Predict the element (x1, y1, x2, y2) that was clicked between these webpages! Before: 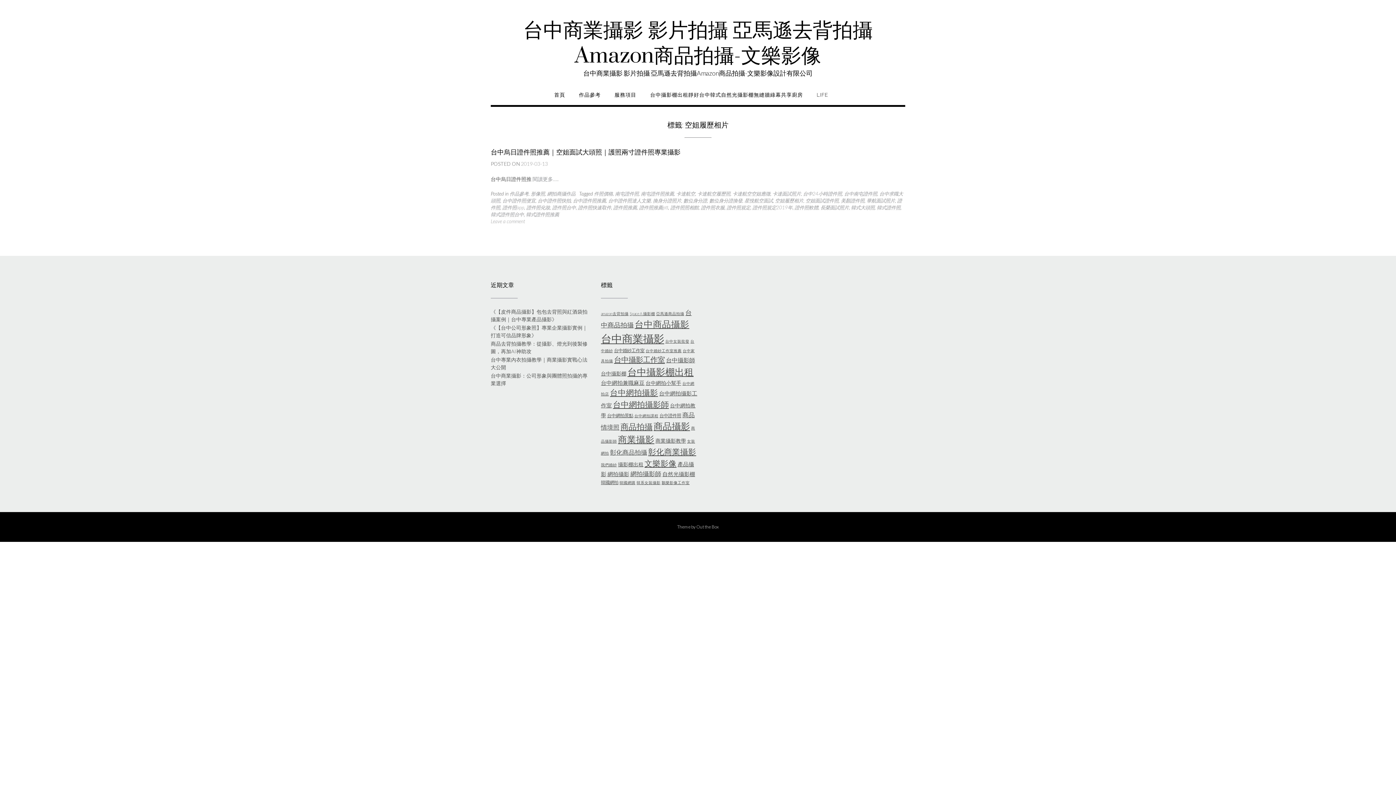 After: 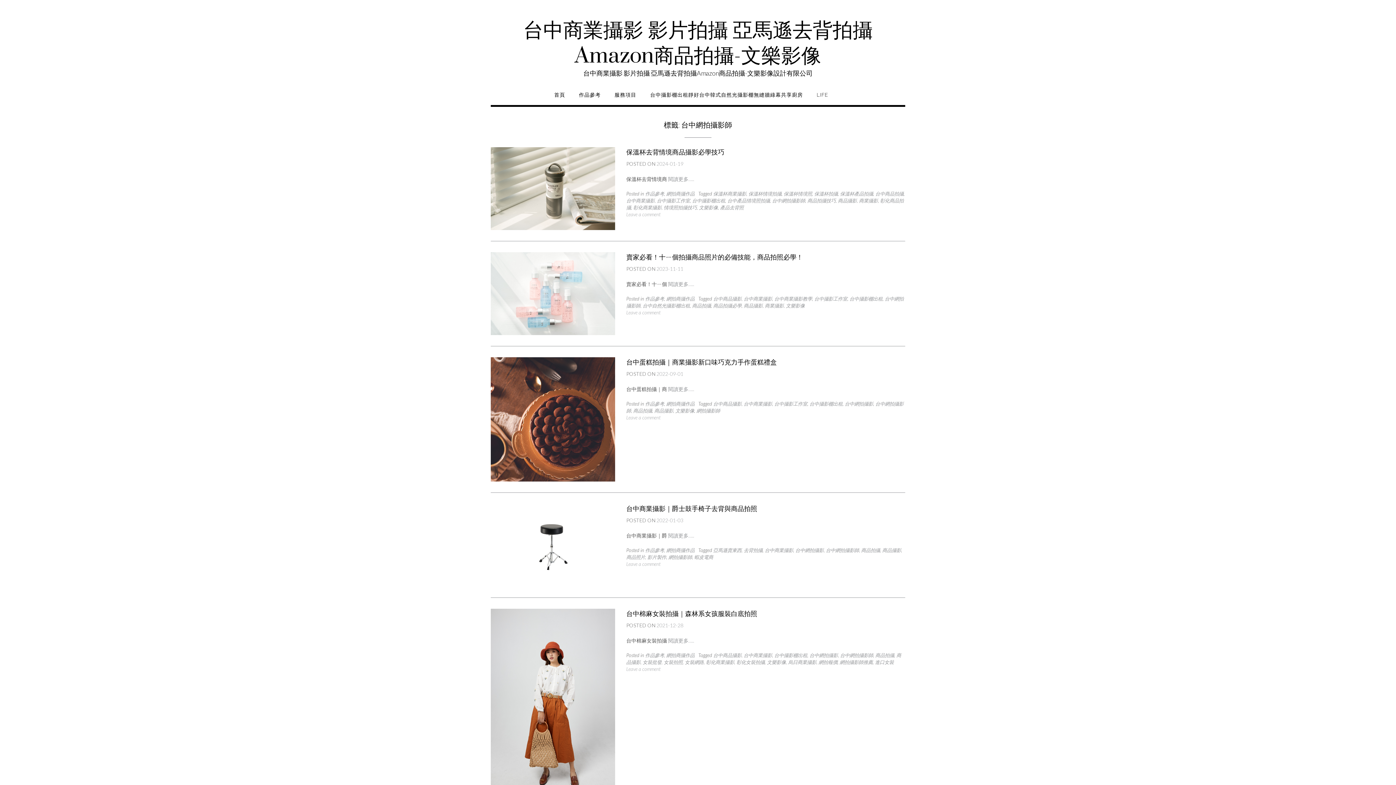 Action: label: 台中網拍攝影師 (16 個項目) bbox: (613, 399, 669, 409)